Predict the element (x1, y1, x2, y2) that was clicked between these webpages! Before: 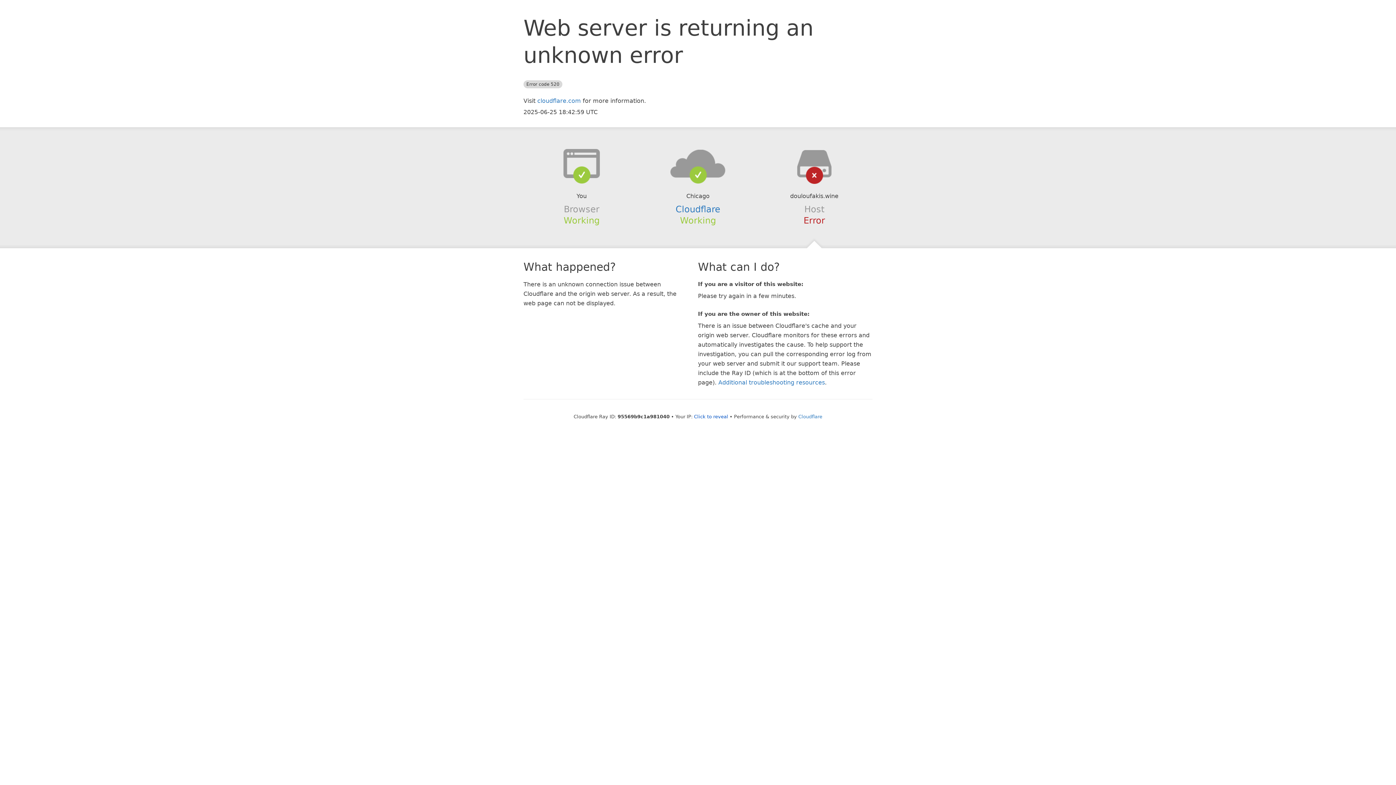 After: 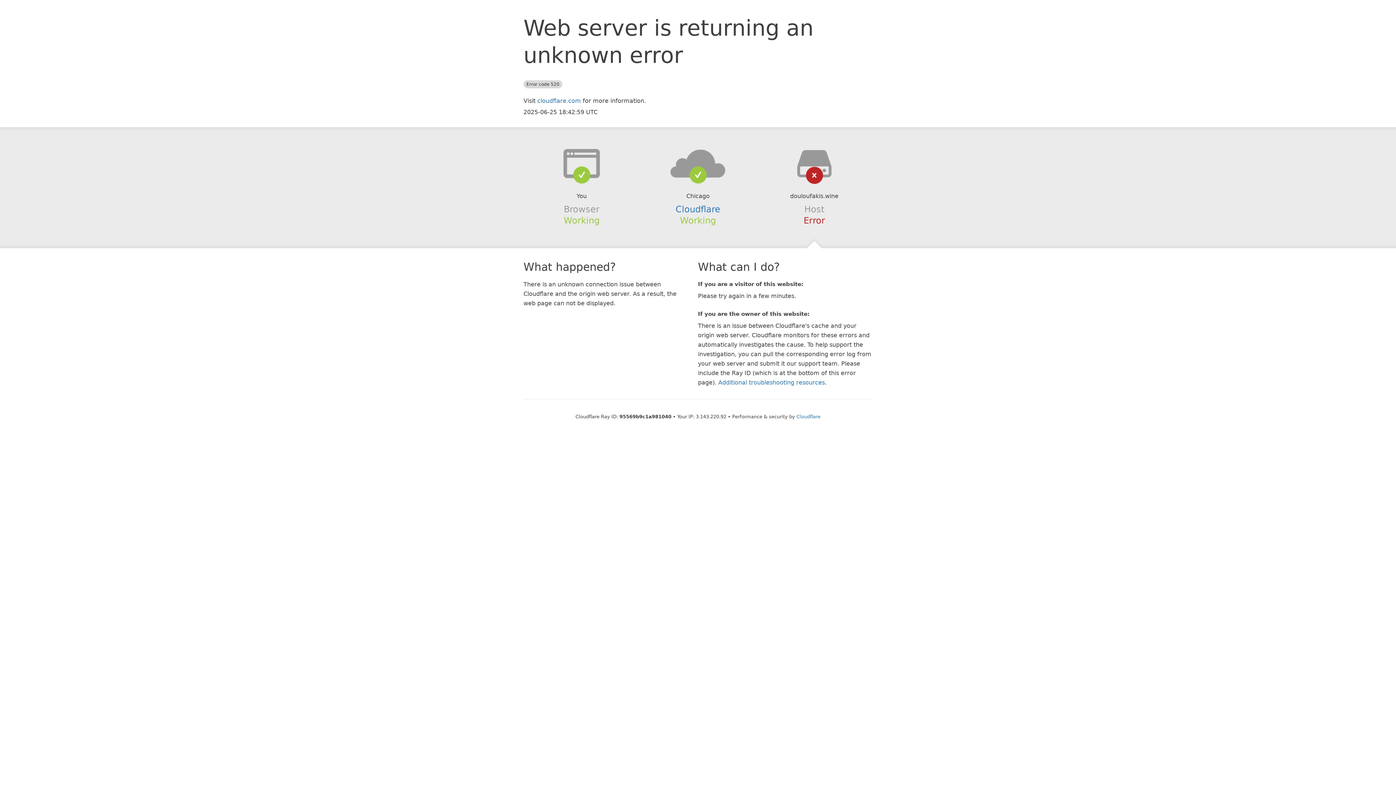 Action: label: Click to reveal bbox: (694, 414, 728, 419)